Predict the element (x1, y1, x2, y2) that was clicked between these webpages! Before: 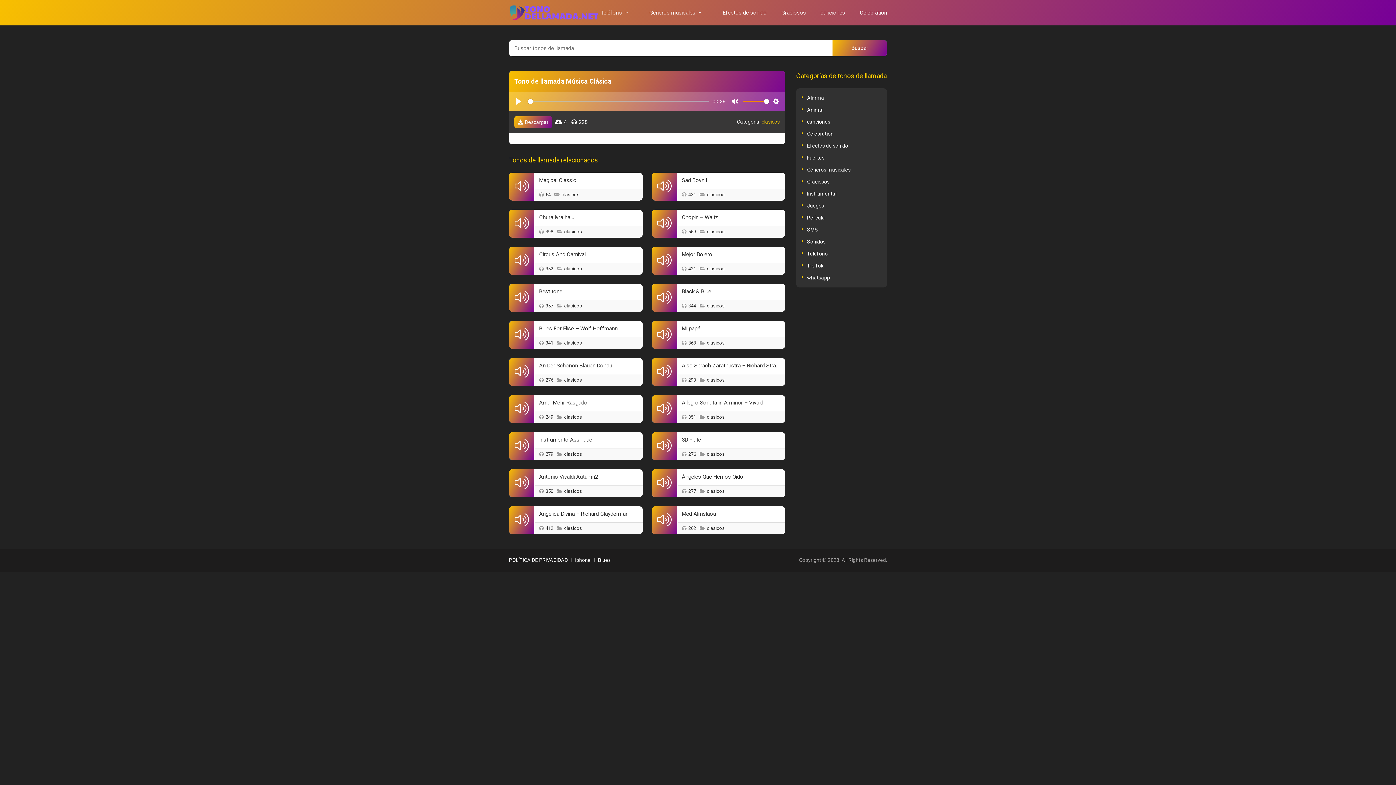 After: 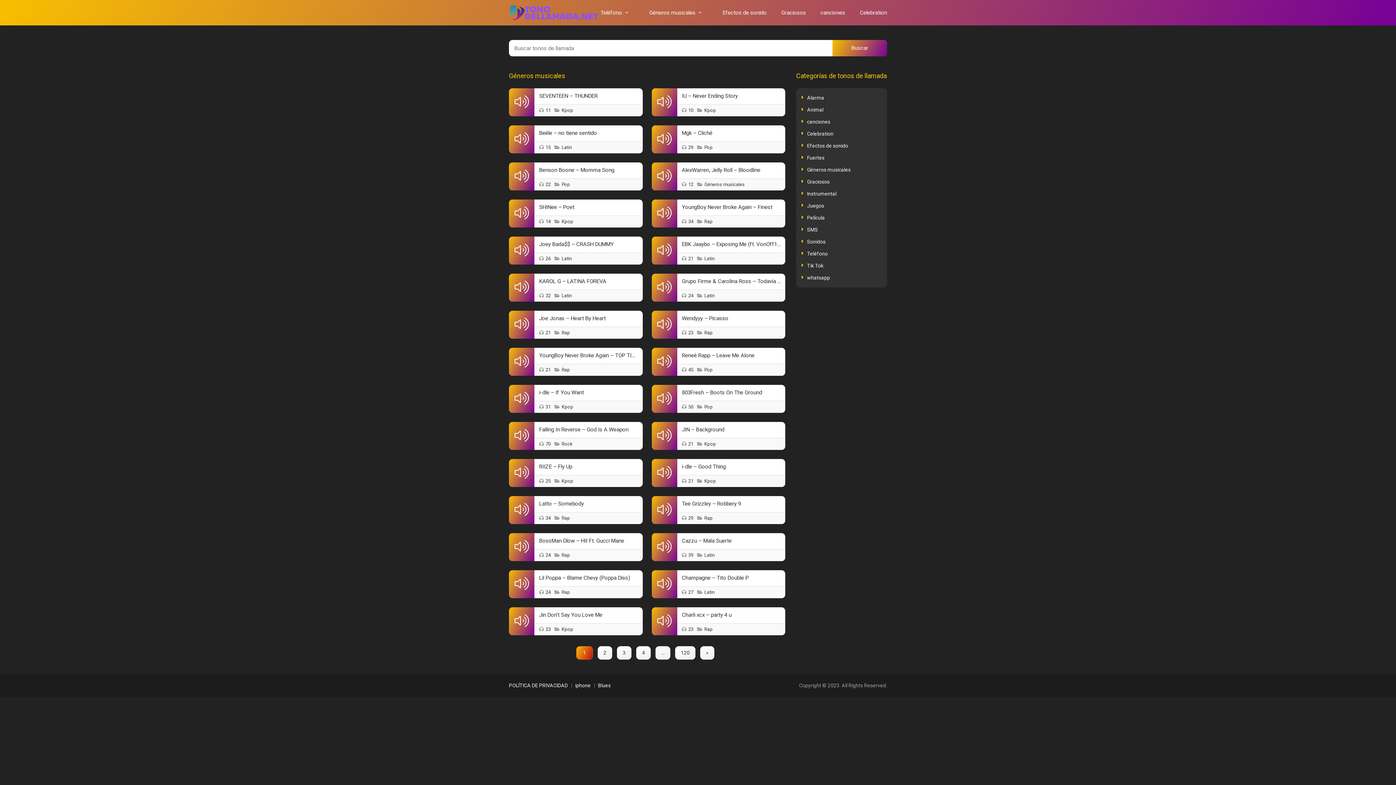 Action: bbox: (801, 165, 881, 174) label: Géneros musicales